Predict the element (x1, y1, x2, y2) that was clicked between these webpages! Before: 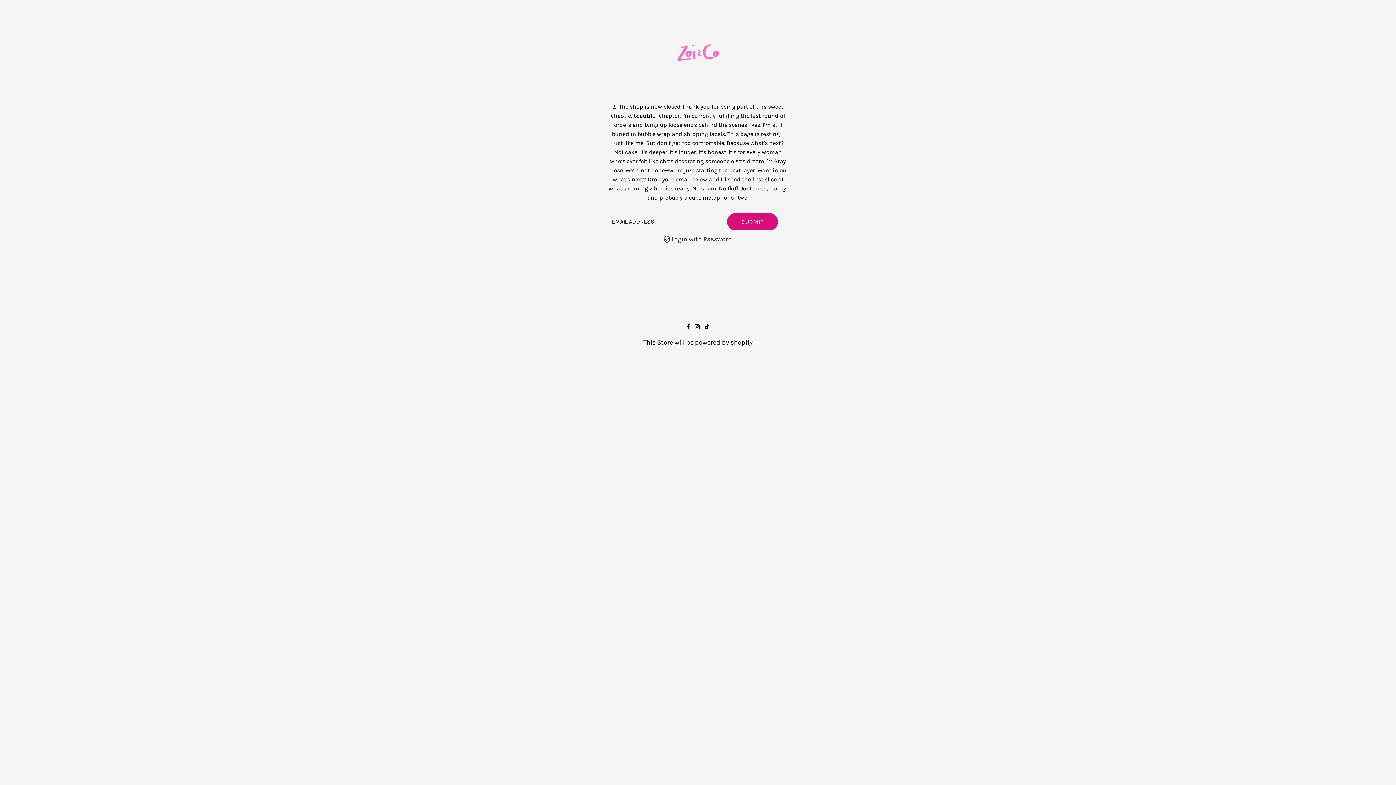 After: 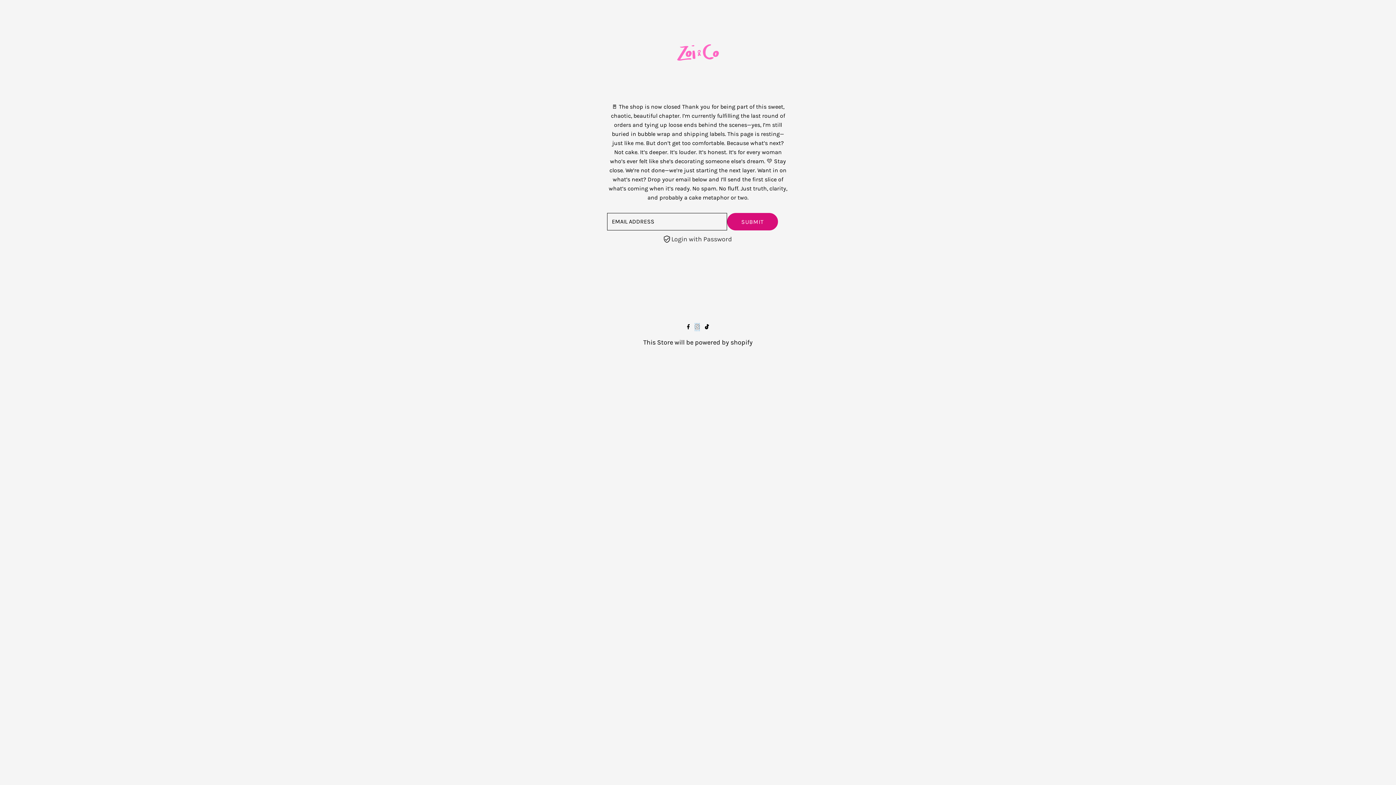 Action: label: Instagram bbox: (695, 323, 700, 331)